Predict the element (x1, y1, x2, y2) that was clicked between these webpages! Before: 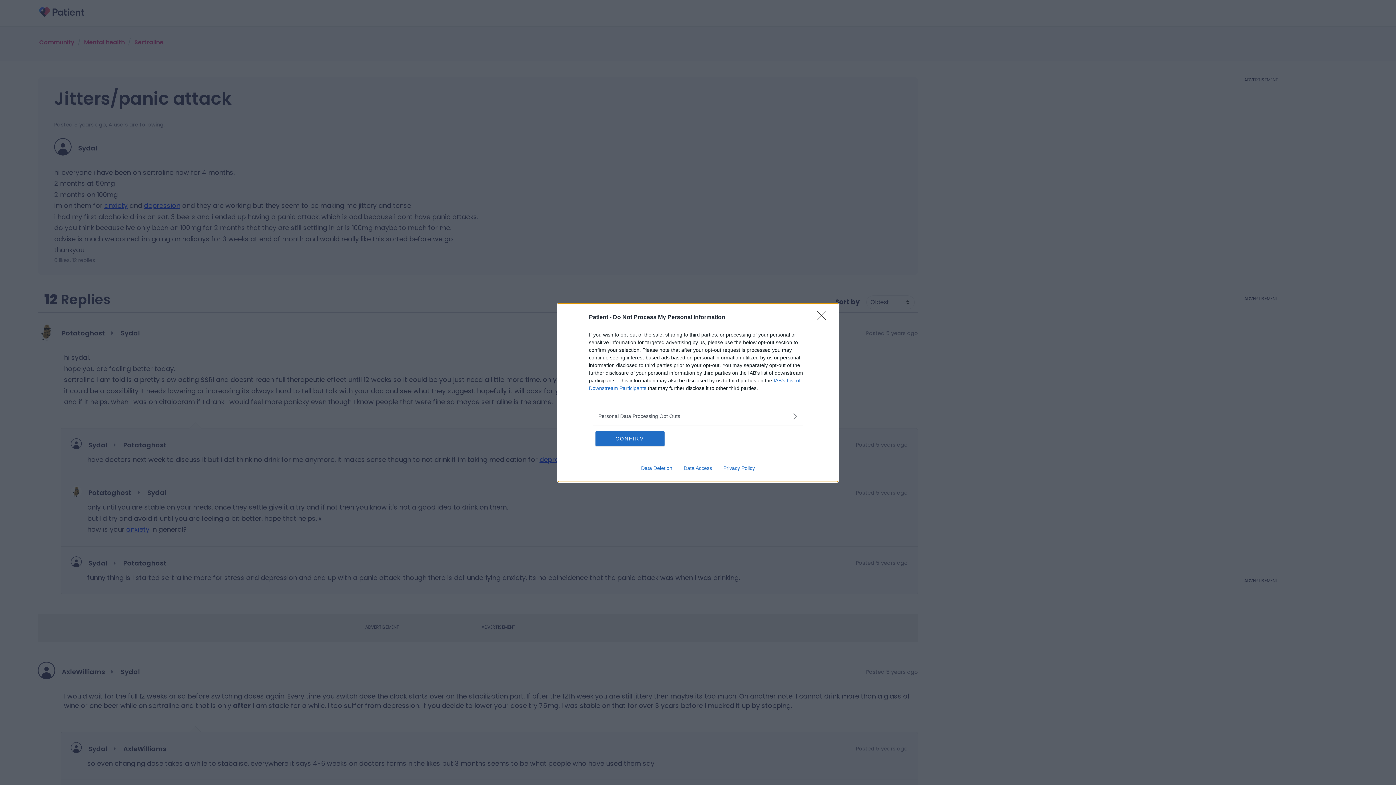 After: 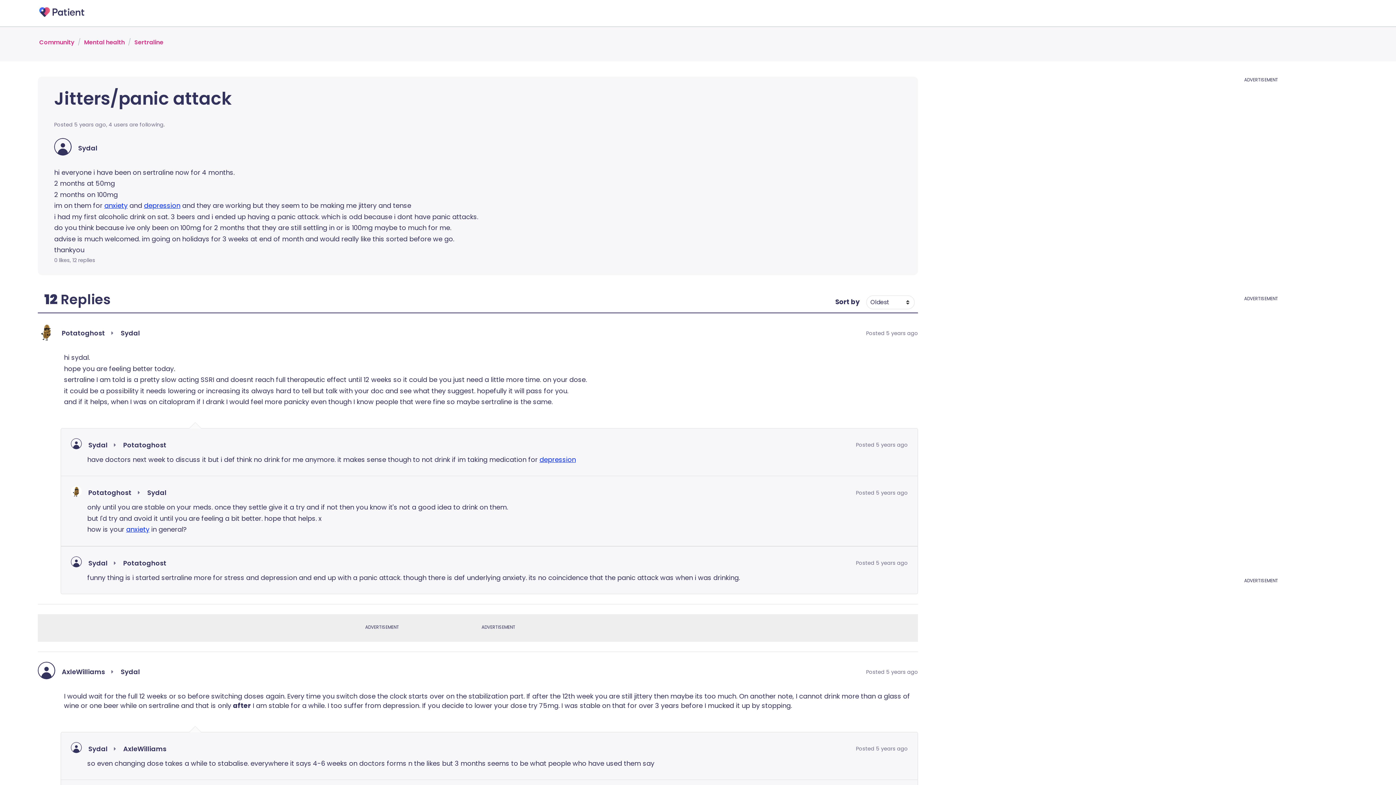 Action: bbox: (817, 310, 830, 324) label: Close